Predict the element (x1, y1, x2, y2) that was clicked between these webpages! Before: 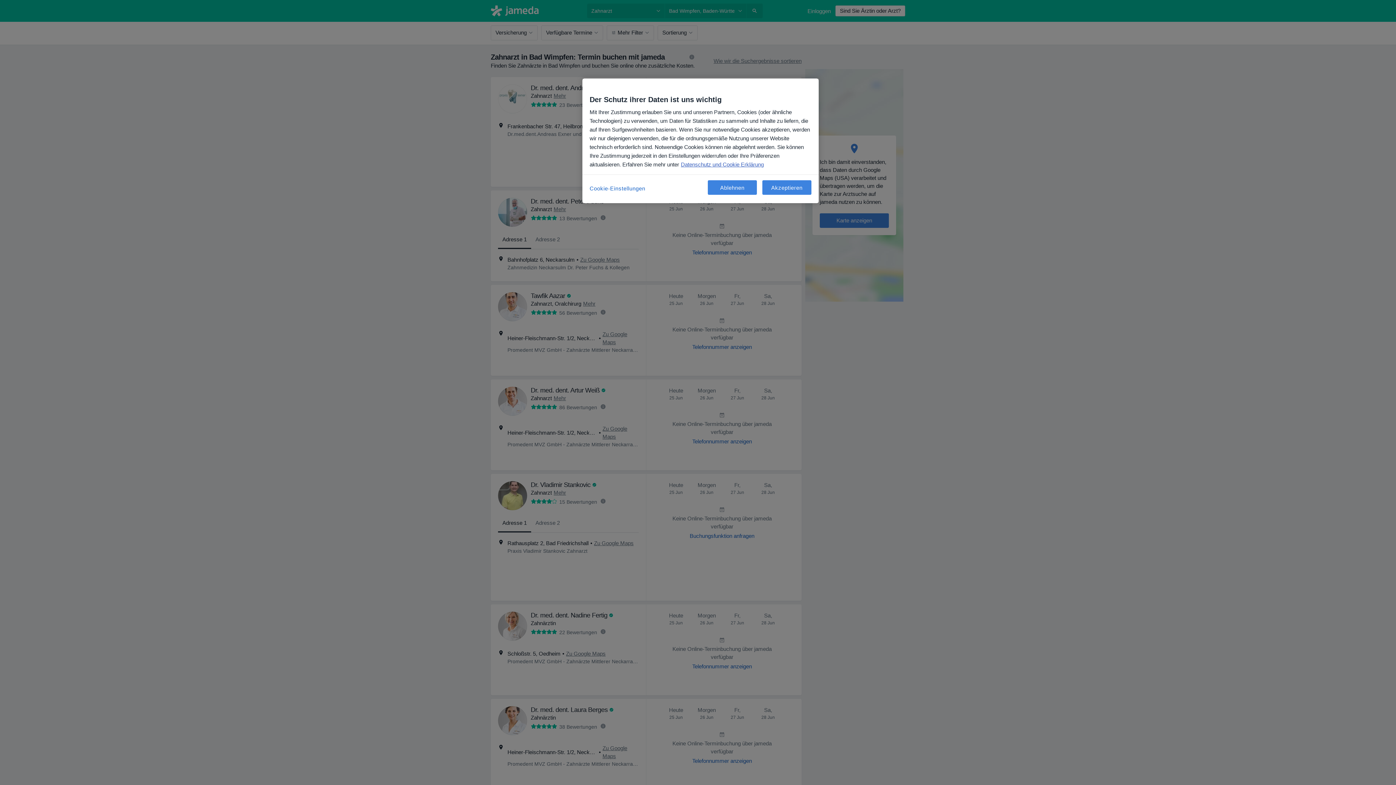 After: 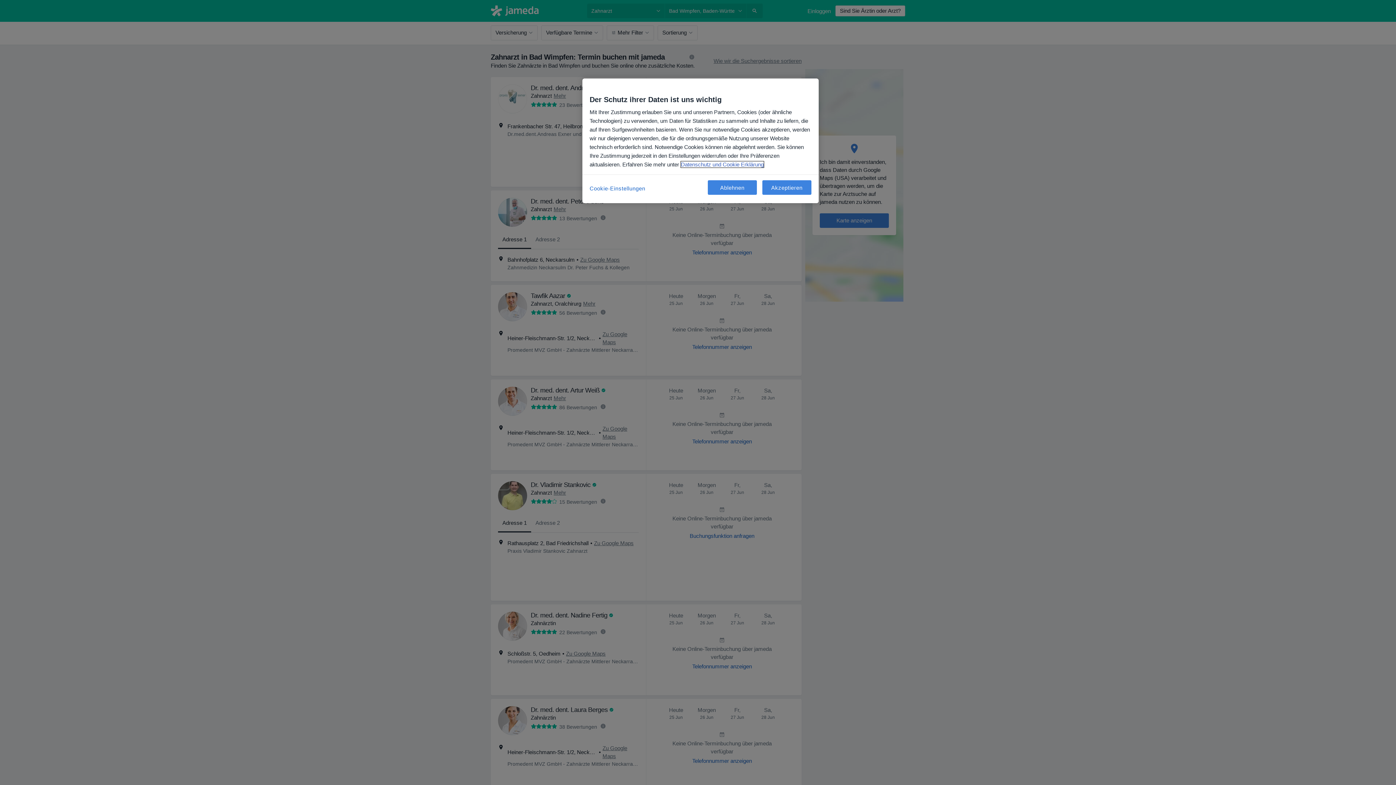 Action: bbox: (681, 161, 764, 167) label: Weitere Informationen zum Datenschutz, wird in neuer registerkarte geöffnet